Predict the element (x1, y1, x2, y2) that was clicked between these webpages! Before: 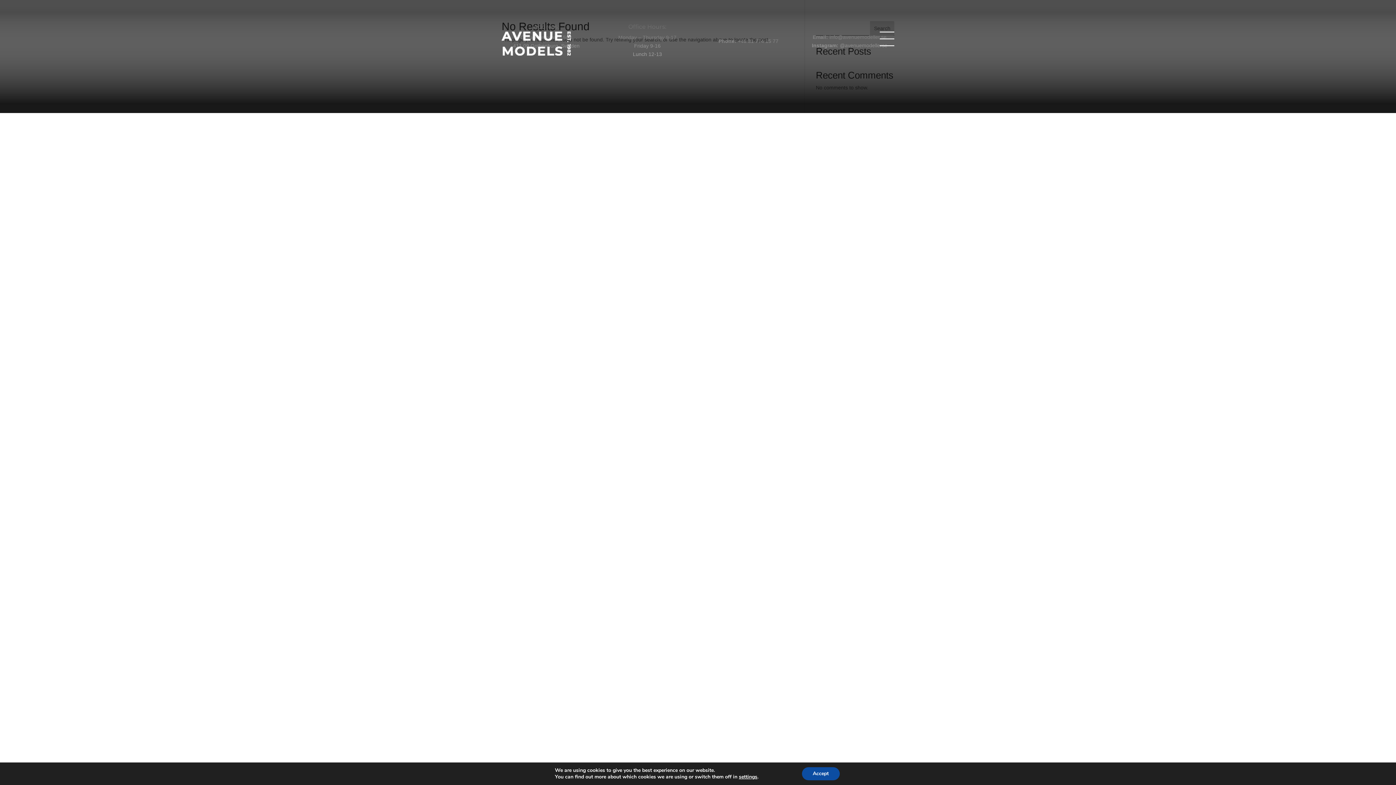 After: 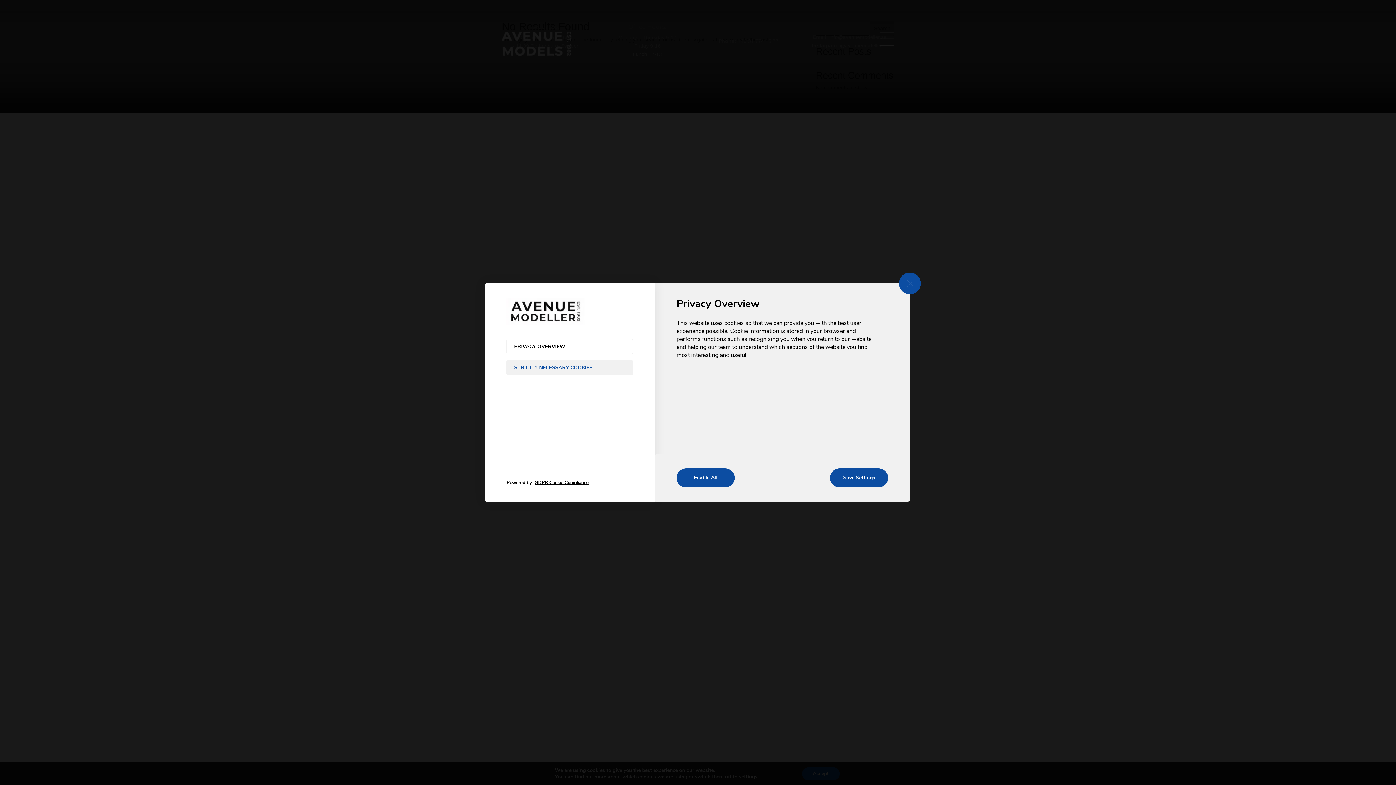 Action: label: settings bbox: (739, 774, 757, 780)